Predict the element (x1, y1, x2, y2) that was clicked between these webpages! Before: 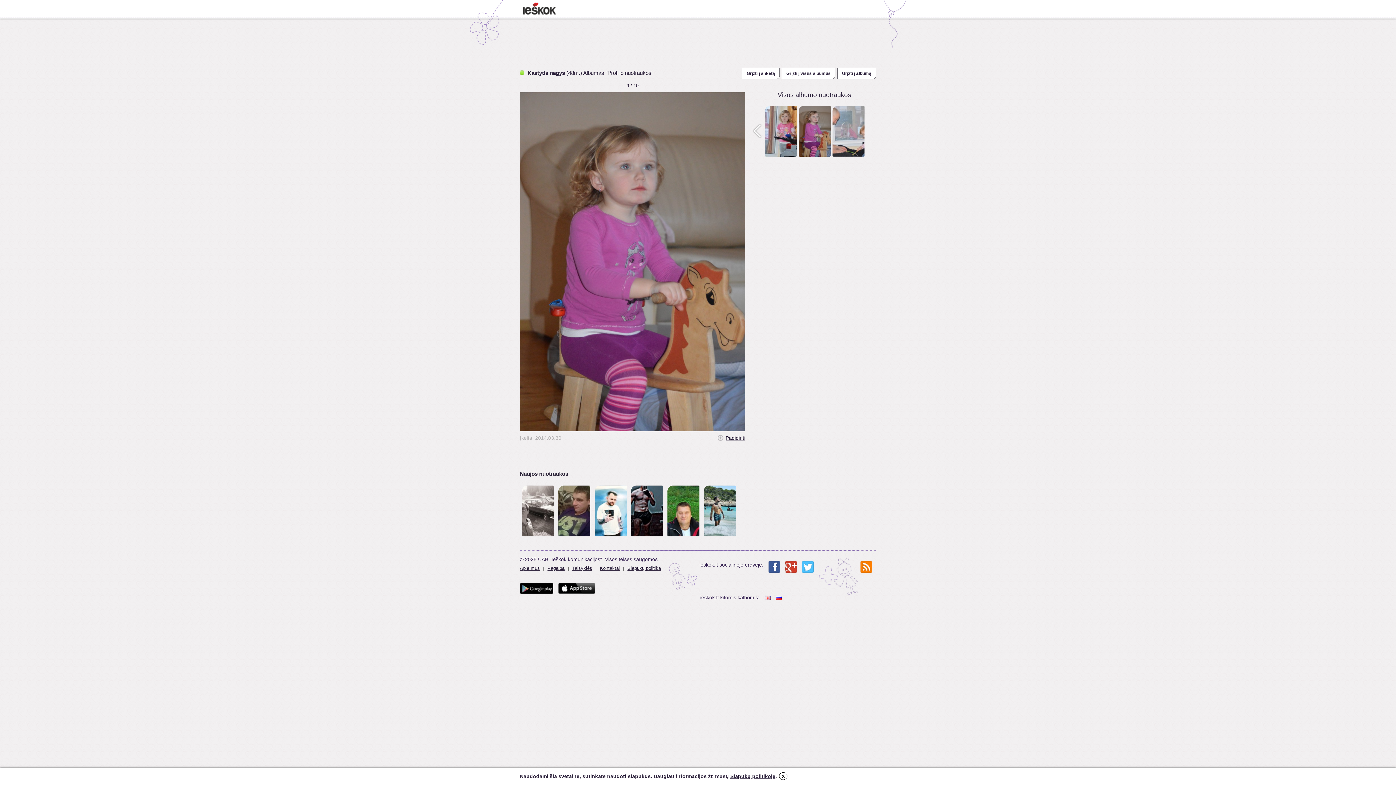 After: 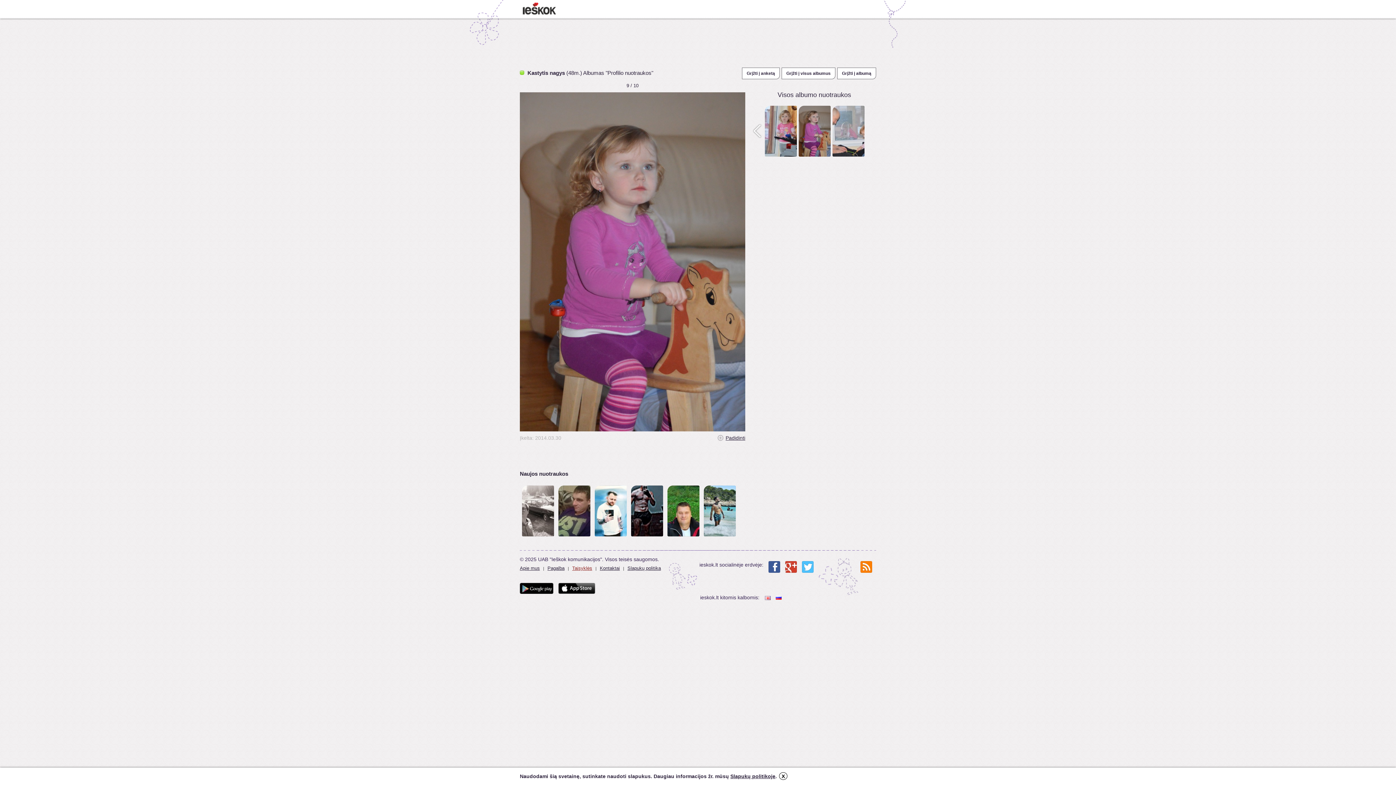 Action: bbox: (572, 565, 592, 571) label: Taisyklės